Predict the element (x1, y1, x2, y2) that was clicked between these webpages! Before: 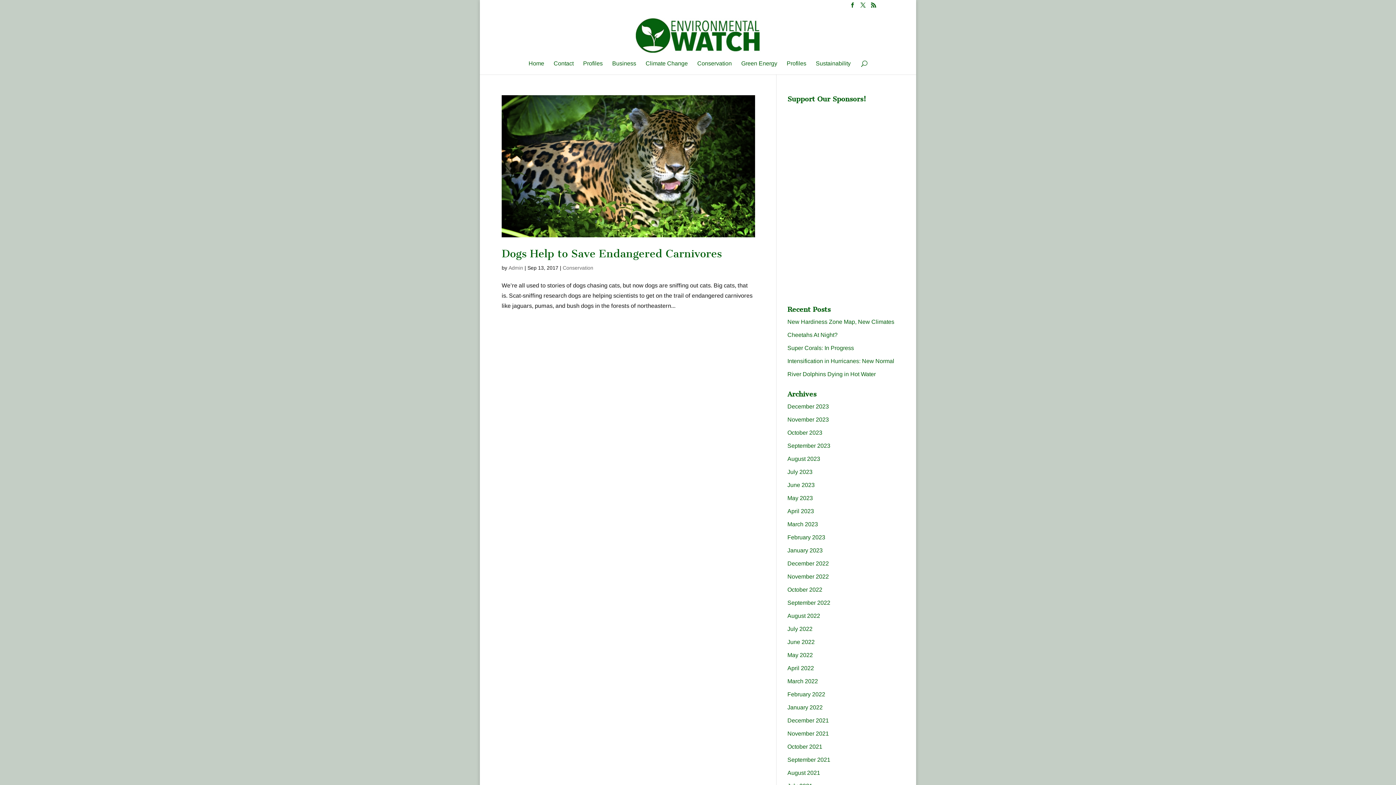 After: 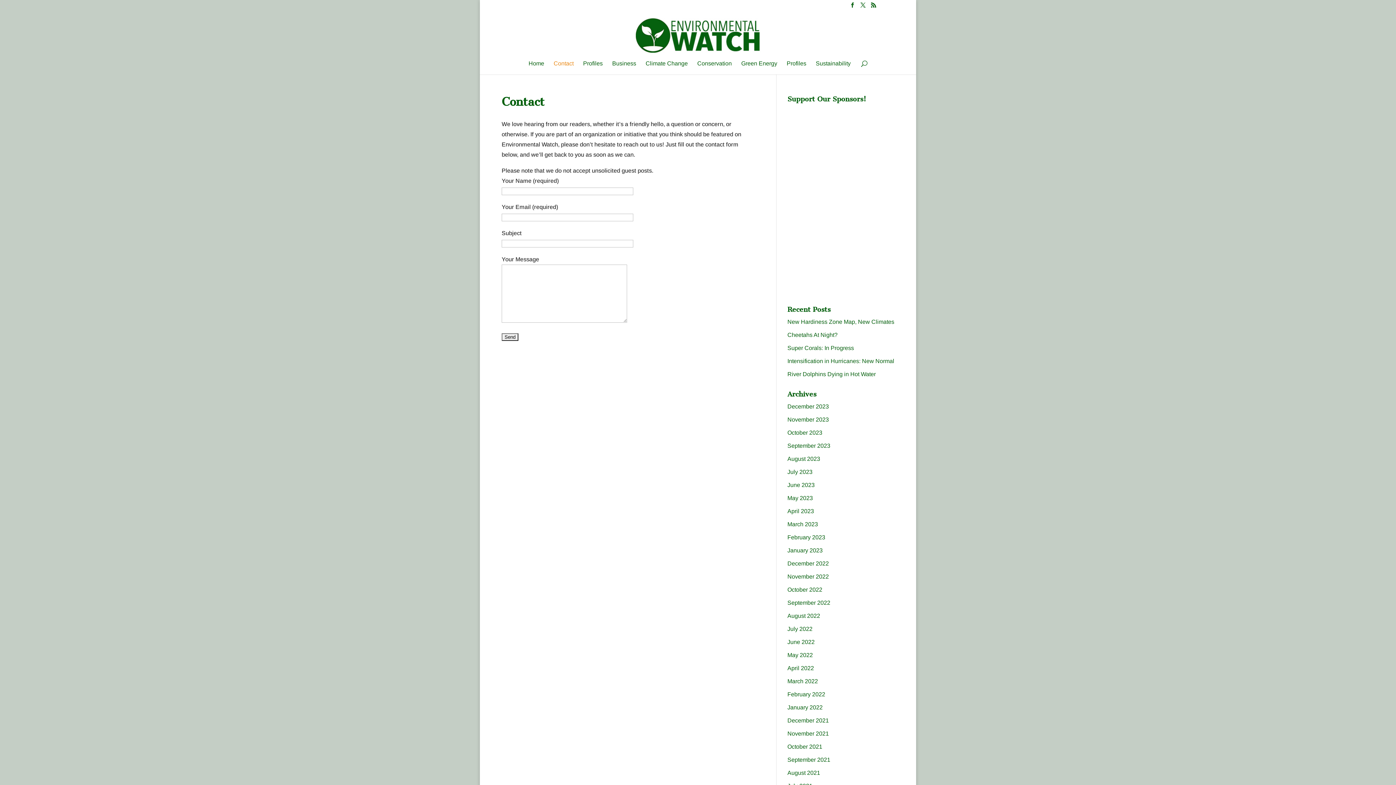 Action: bbox: (553, 60, 573, 74) label: Contact